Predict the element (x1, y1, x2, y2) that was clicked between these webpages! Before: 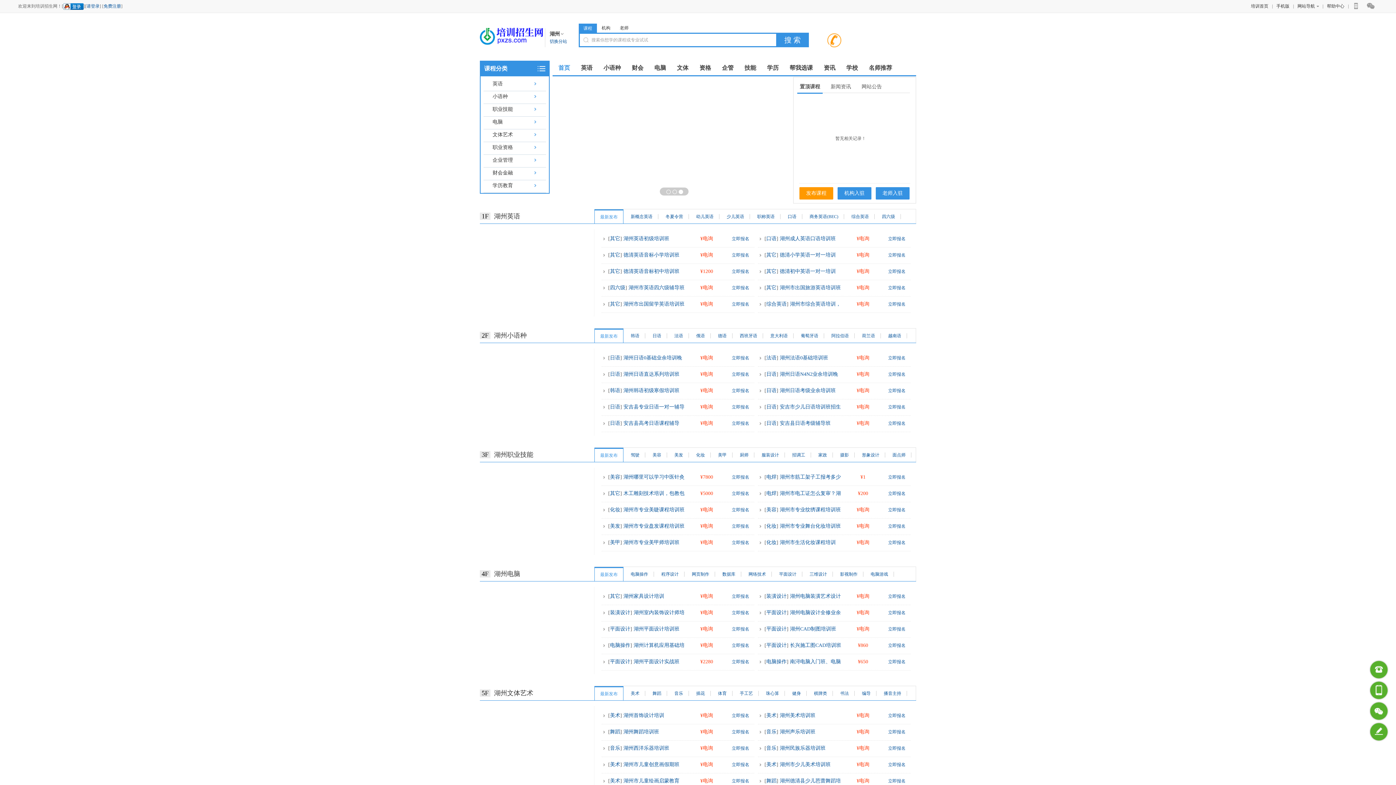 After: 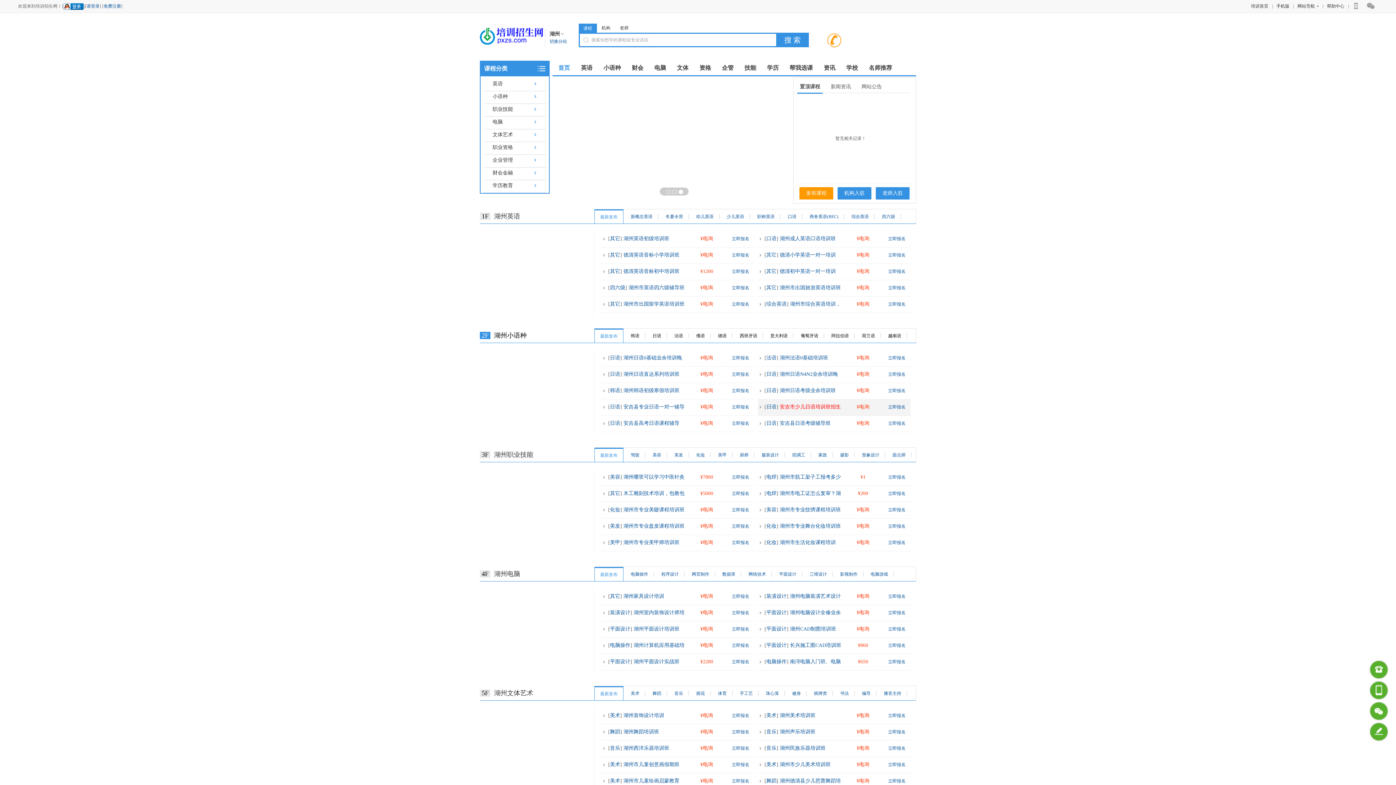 Action: bbox: (780, 404, 841, 409) label: 安吉市少儿日语培训班招生